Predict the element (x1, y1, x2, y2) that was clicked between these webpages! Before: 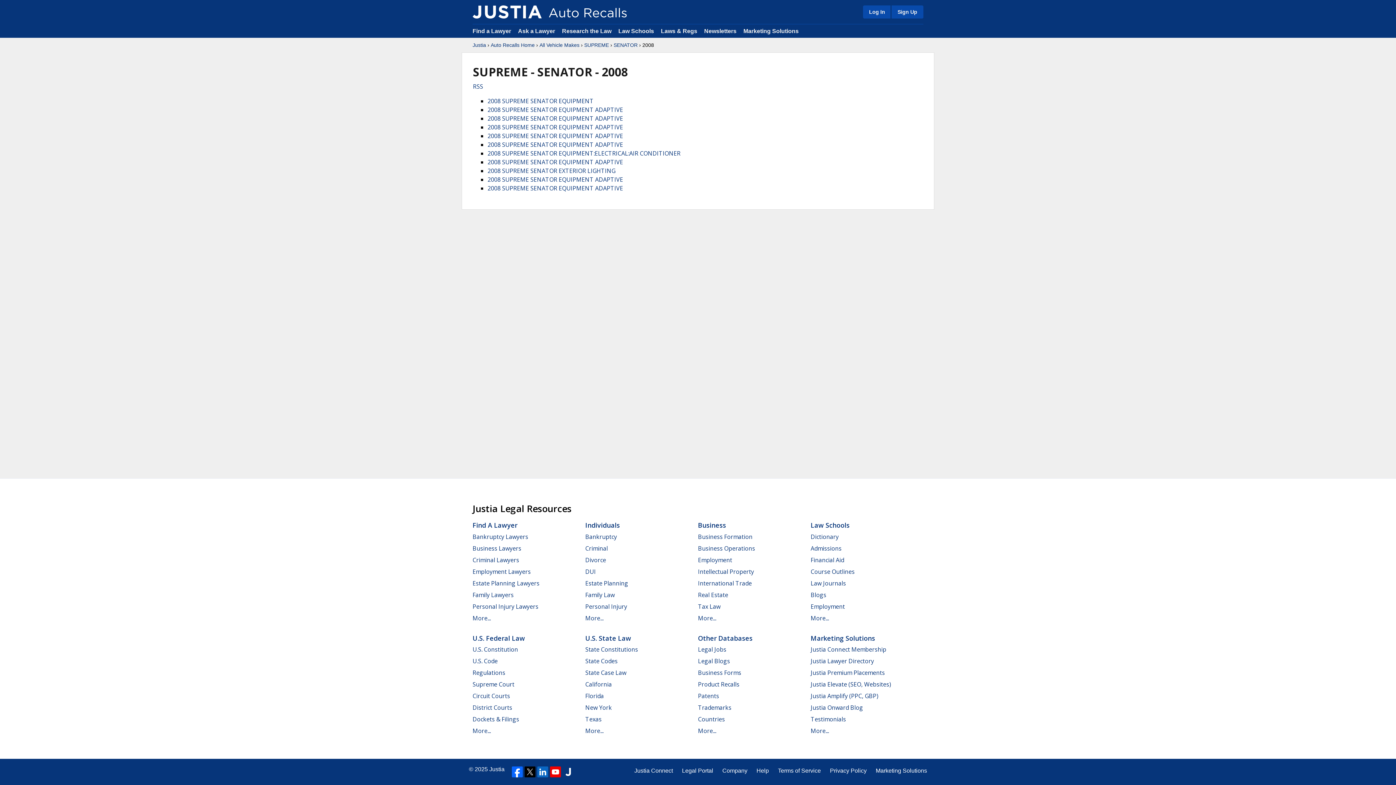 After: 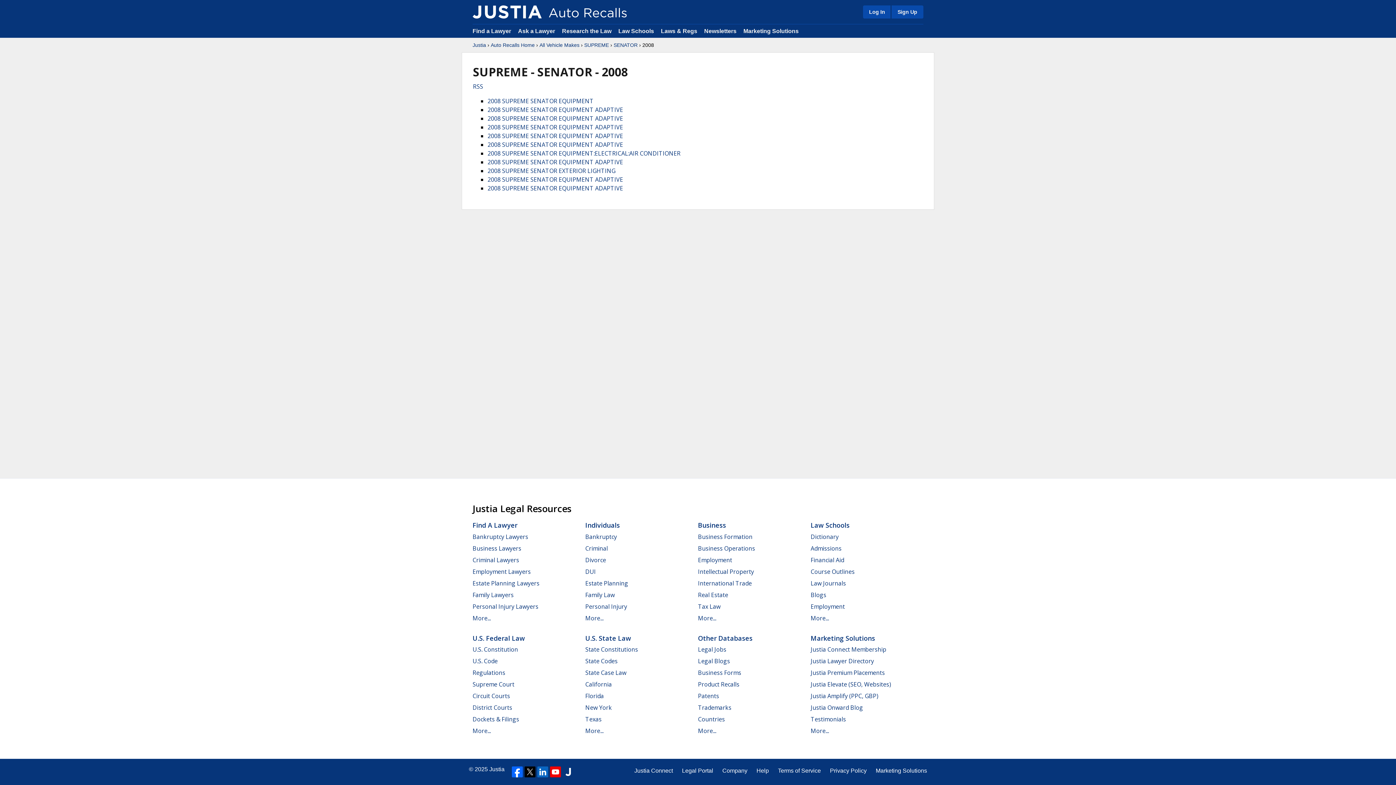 Action: bbox: (524, 766, 535, 777)